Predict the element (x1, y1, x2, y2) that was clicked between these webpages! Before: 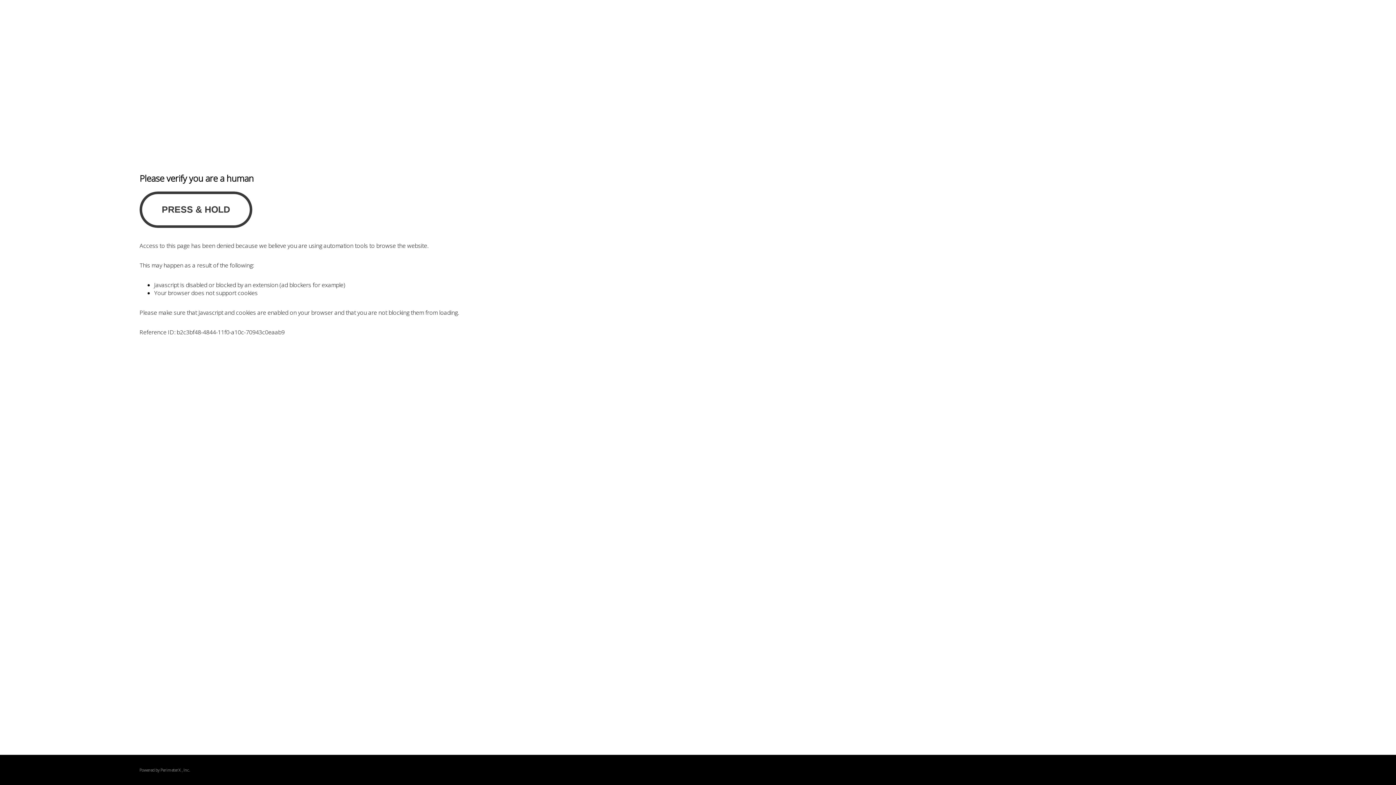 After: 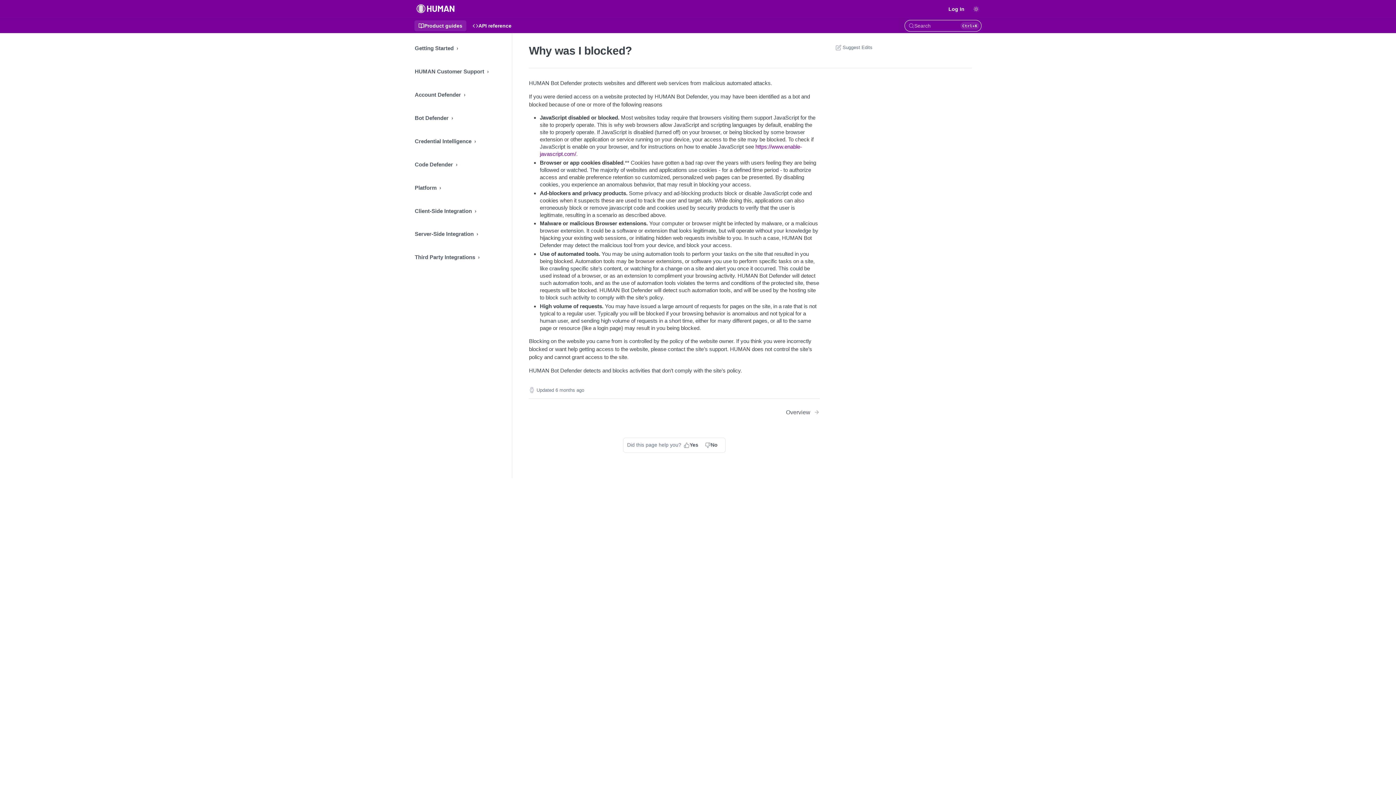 Action: label: PerimeterX bbox: (160, 767, 180, 773)